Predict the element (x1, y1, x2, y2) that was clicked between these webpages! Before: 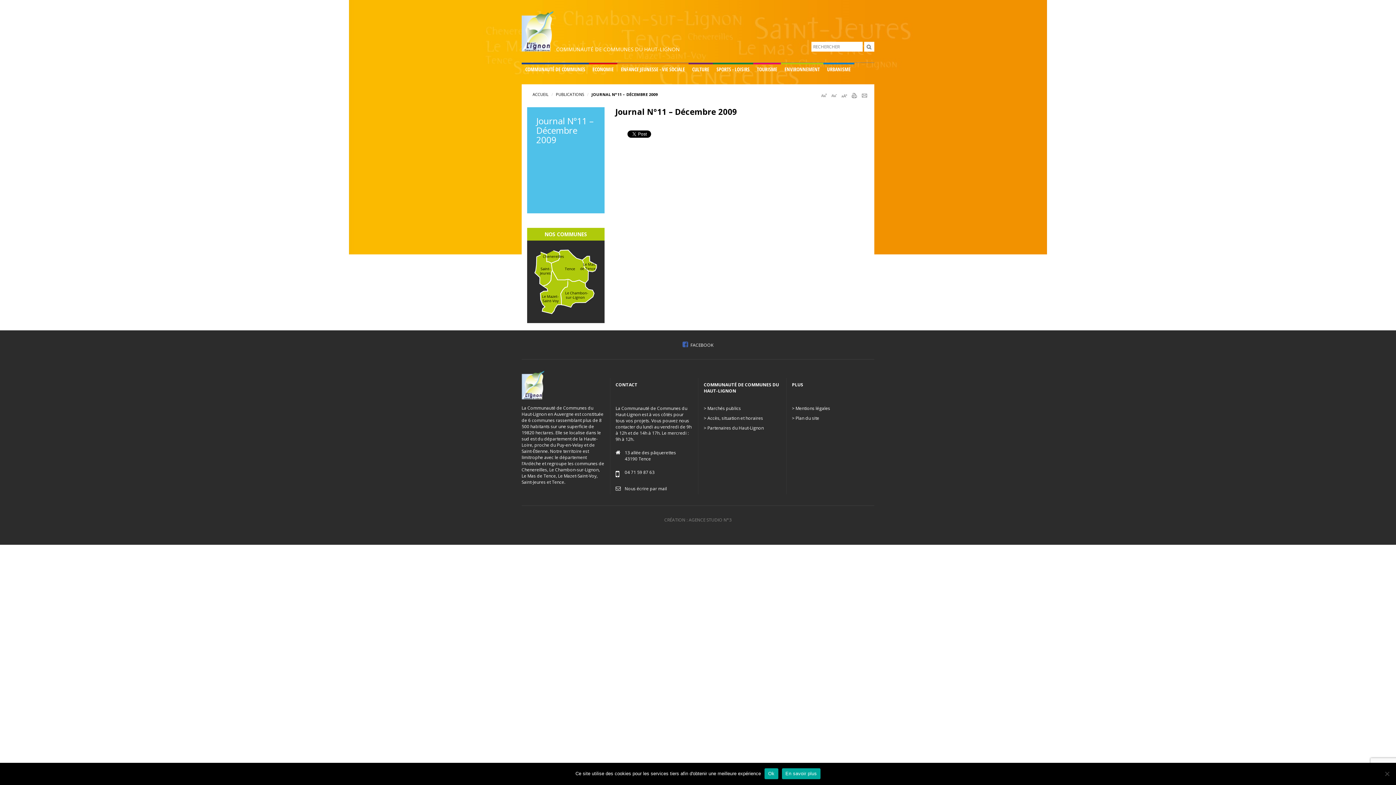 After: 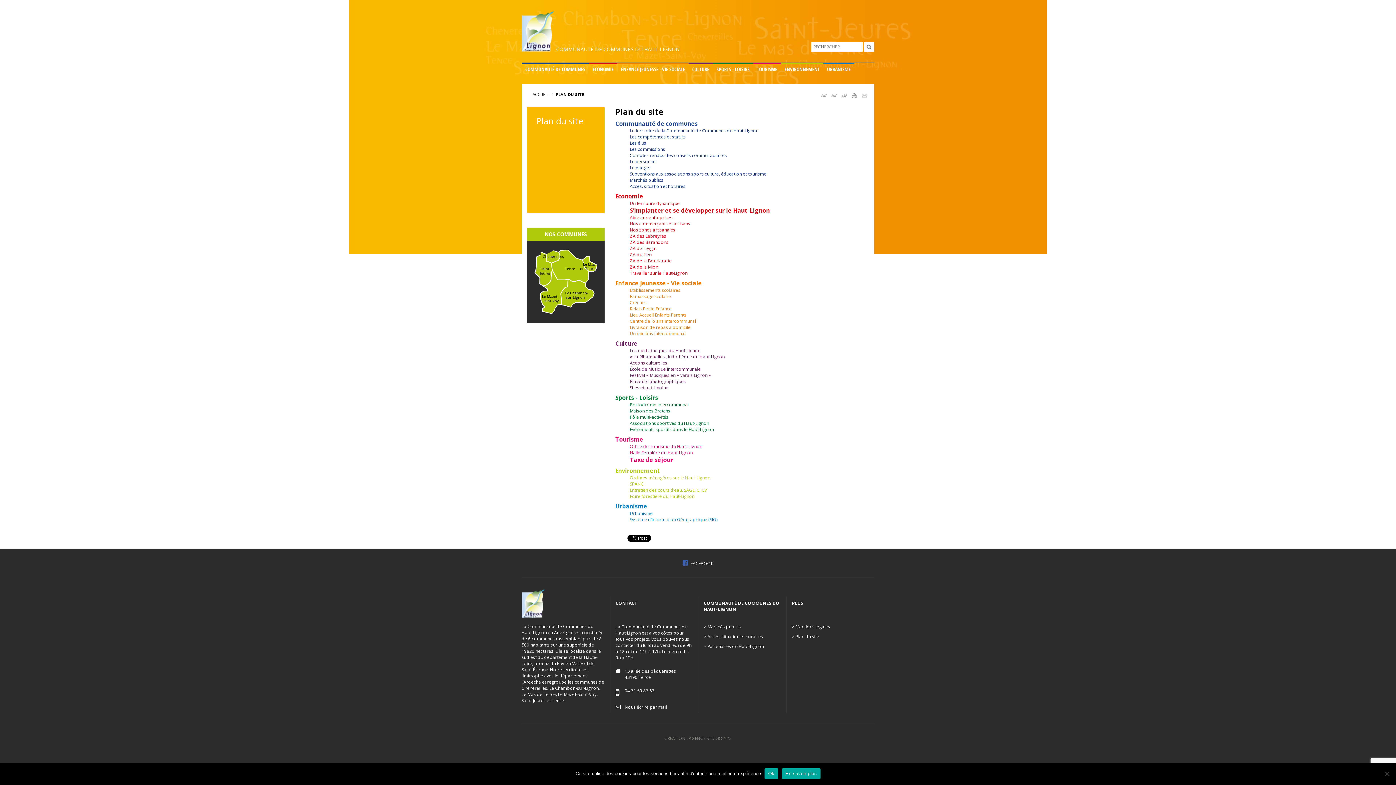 Action: label: > Plan du site bbox: (792, 415, 819, 421)